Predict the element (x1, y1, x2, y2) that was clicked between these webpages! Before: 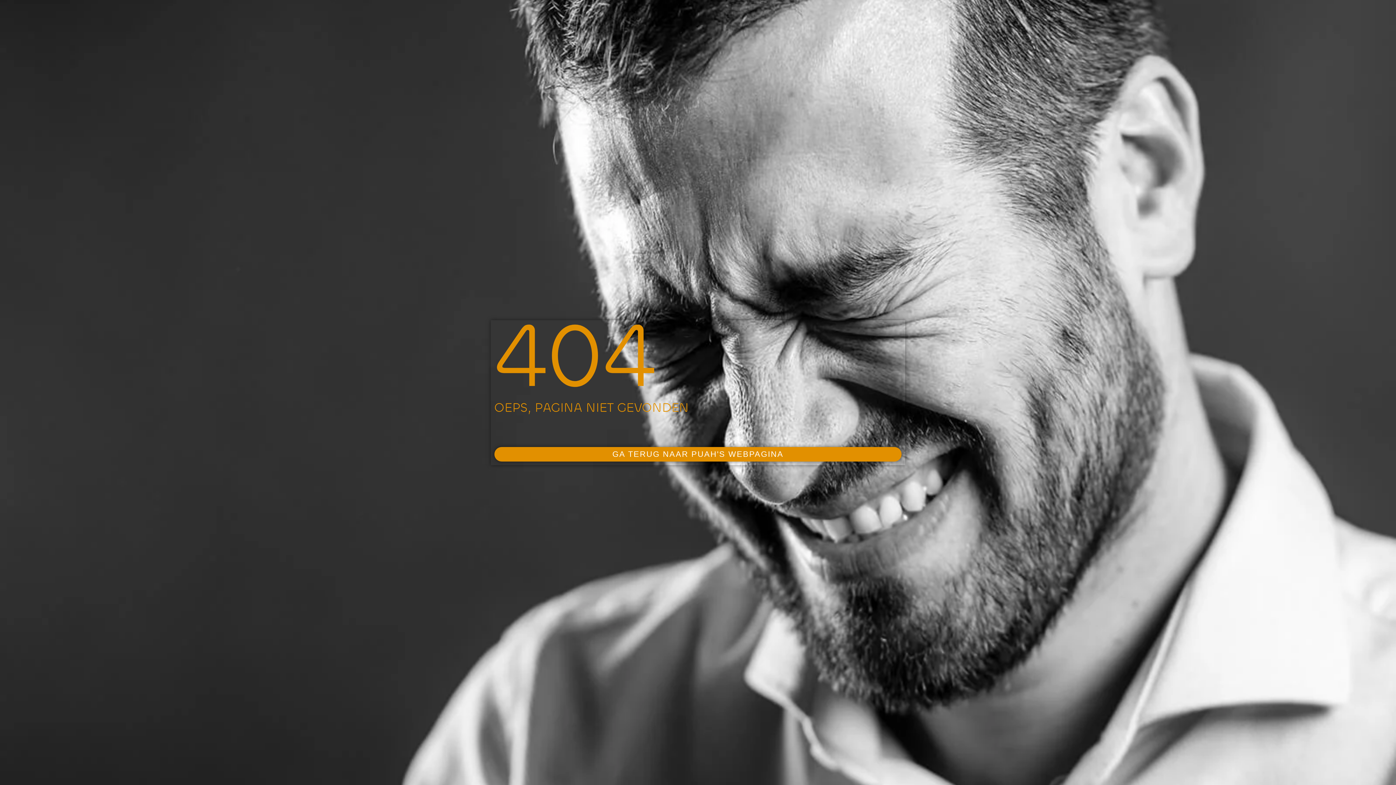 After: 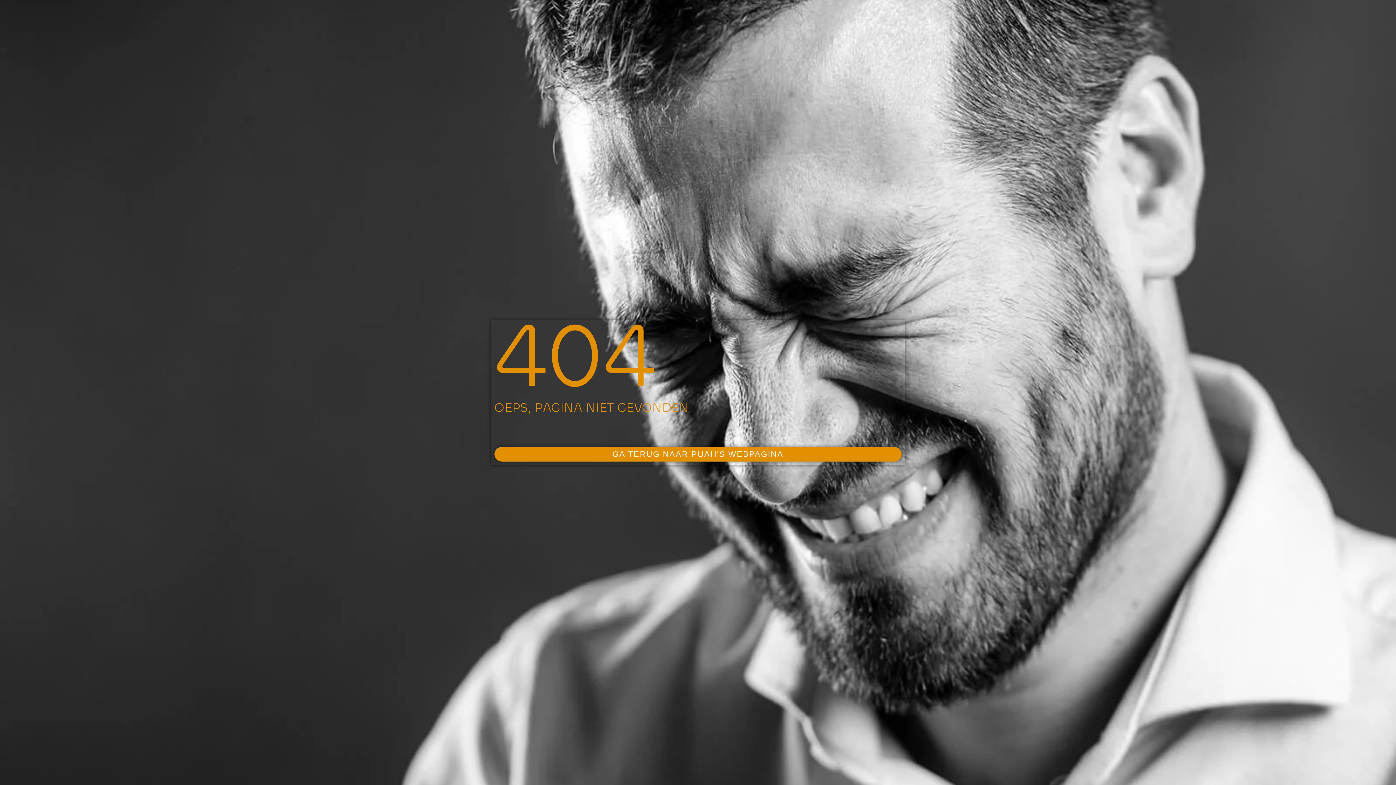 Action: bbox: (494, 447, 901, 461) label: GA TERUG NAAR PUAH'S WEBPAGINA